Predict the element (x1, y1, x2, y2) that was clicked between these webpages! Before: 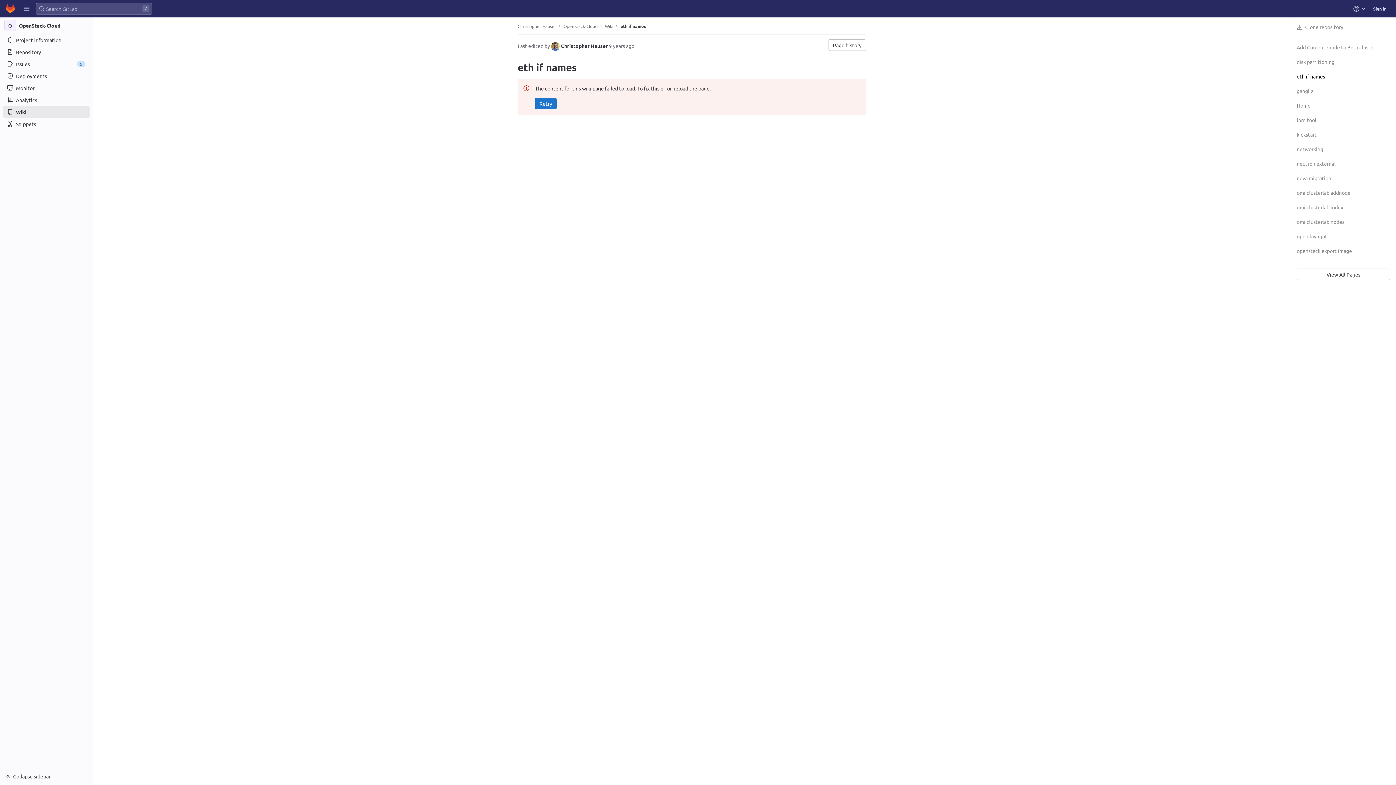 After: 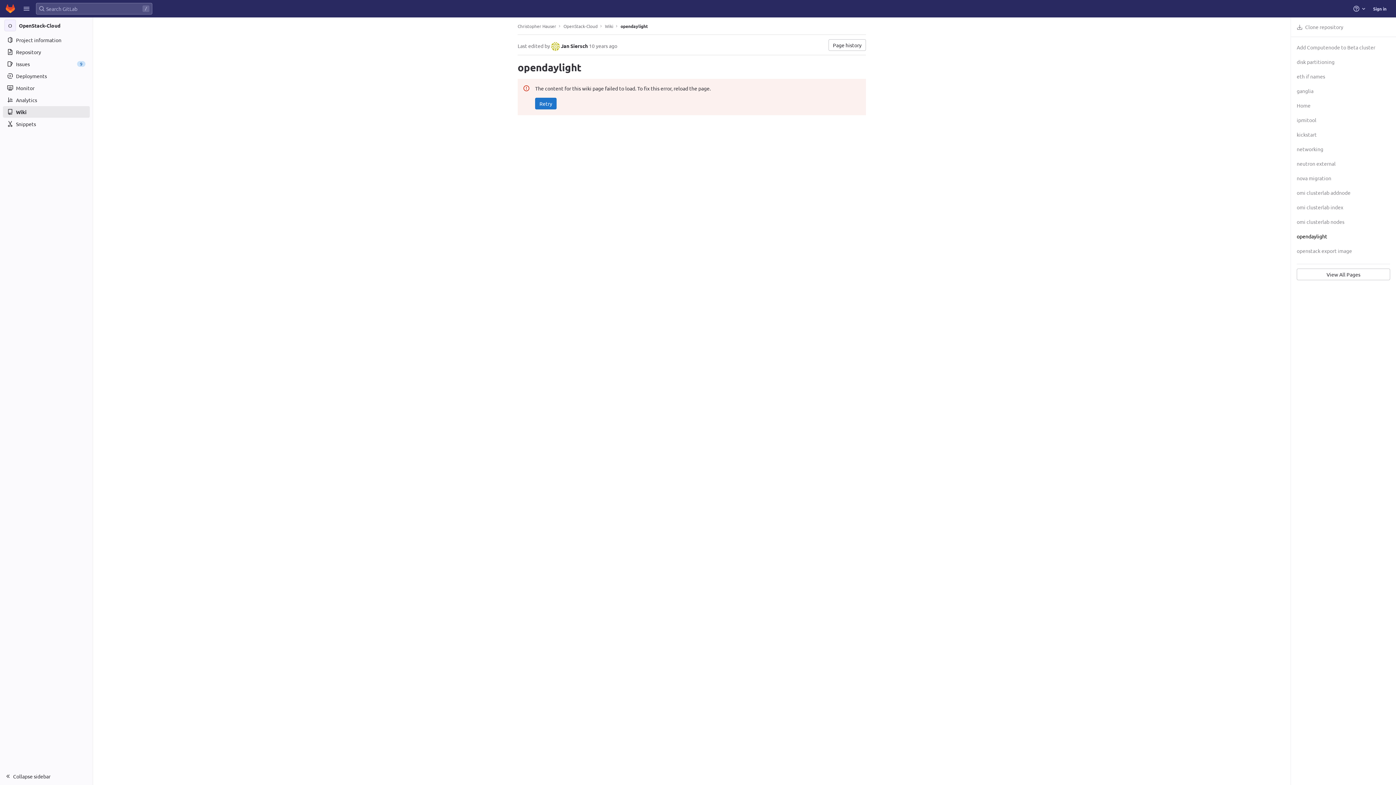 Action: bbox: (1297, 232, 1327, 240) label: opendaylight